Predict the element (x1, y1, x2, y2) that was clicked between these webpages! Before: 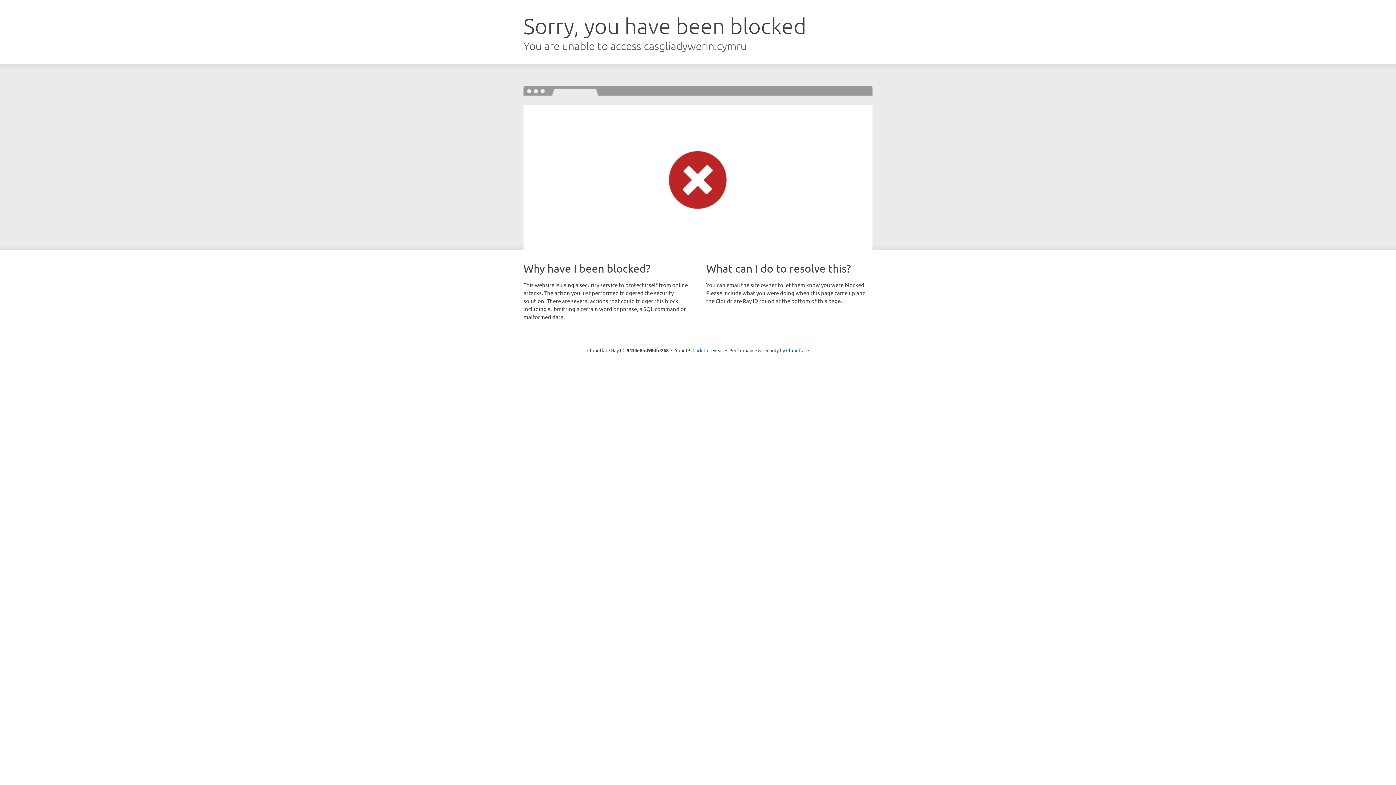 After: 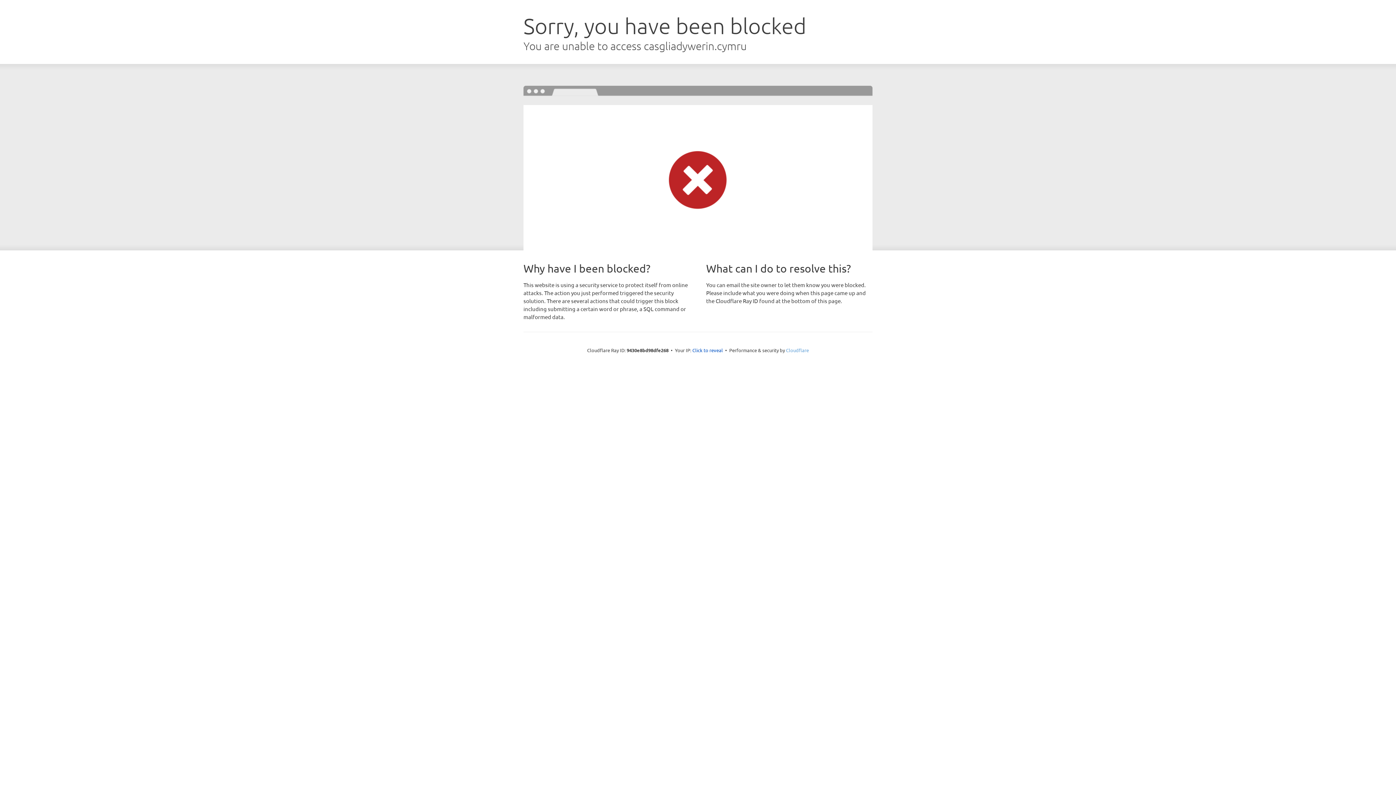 Action: bbox: (786, 347, 809, 353) label: Cloudflare